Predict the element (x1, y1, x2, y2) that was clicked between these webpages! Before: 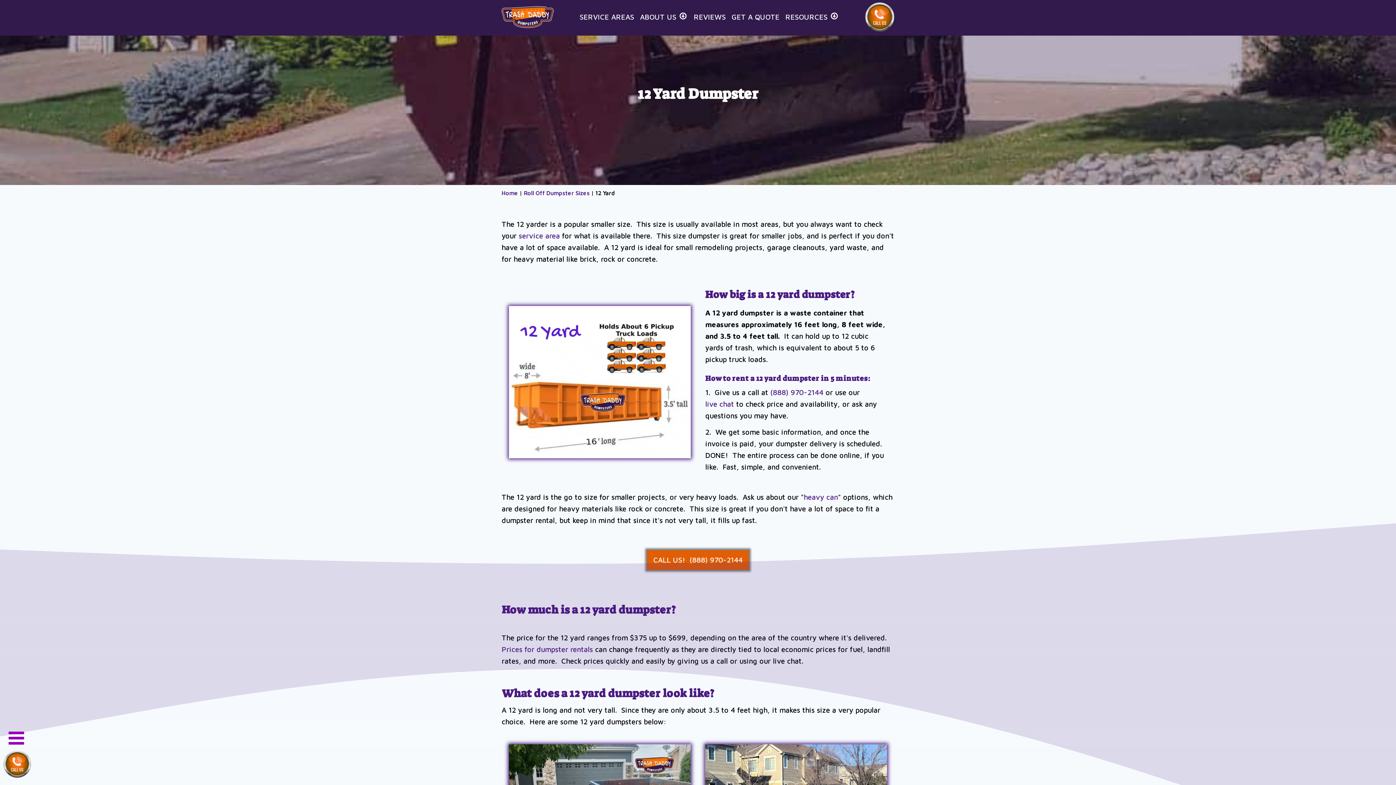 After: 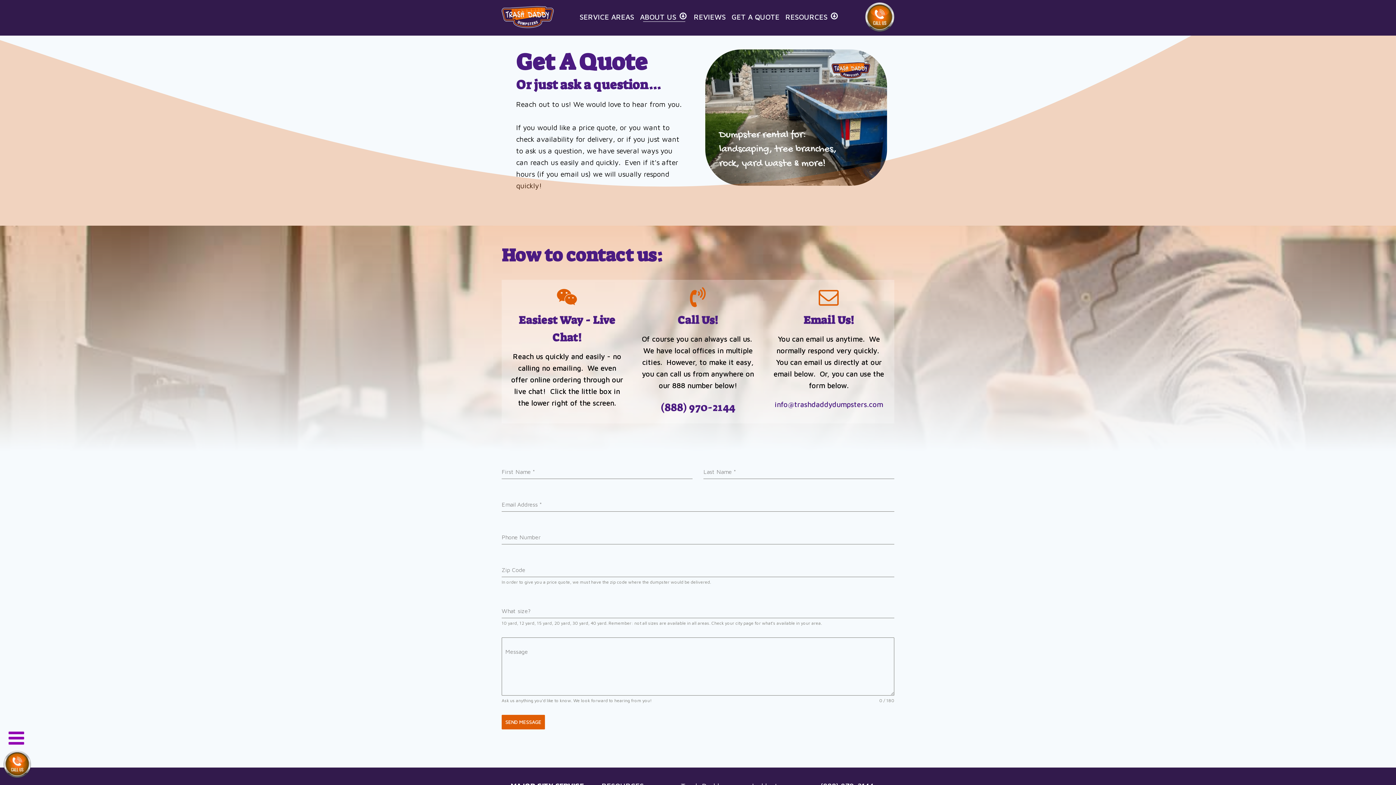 Action: bbox: (728, 9, 782, 24) label: GET A QUOTE